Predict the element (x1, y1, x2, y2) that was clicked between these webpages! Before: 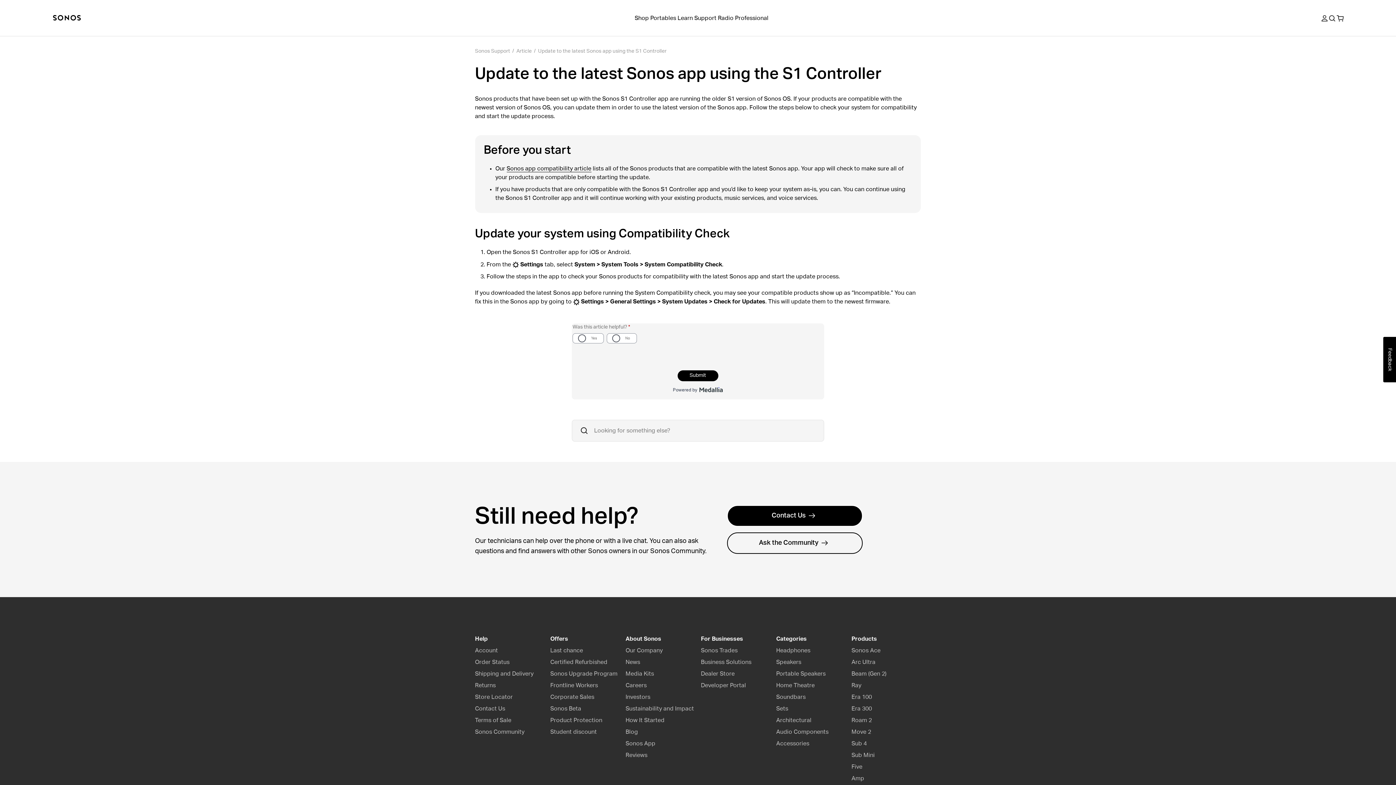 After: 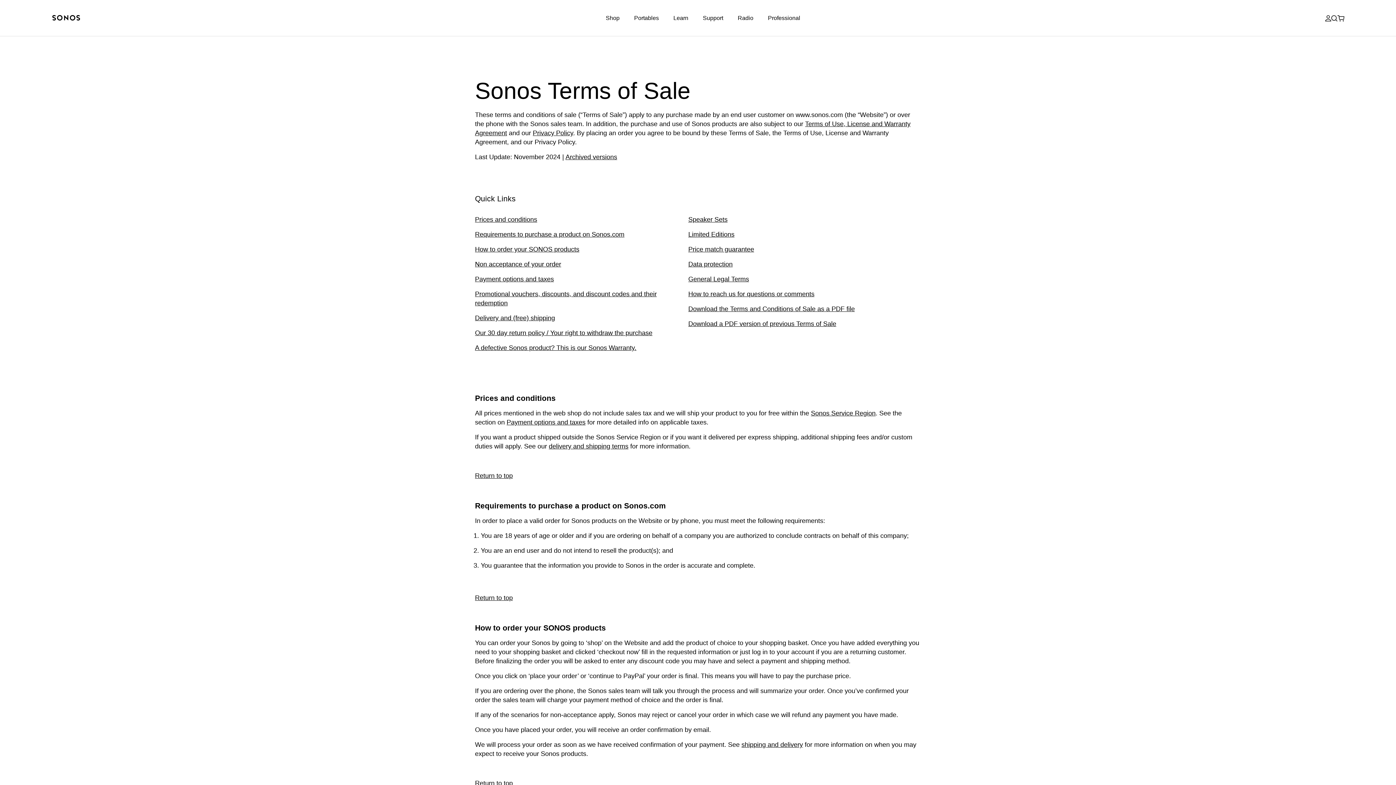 Action: label: Returns bbox: (475, 606, 495, 612)